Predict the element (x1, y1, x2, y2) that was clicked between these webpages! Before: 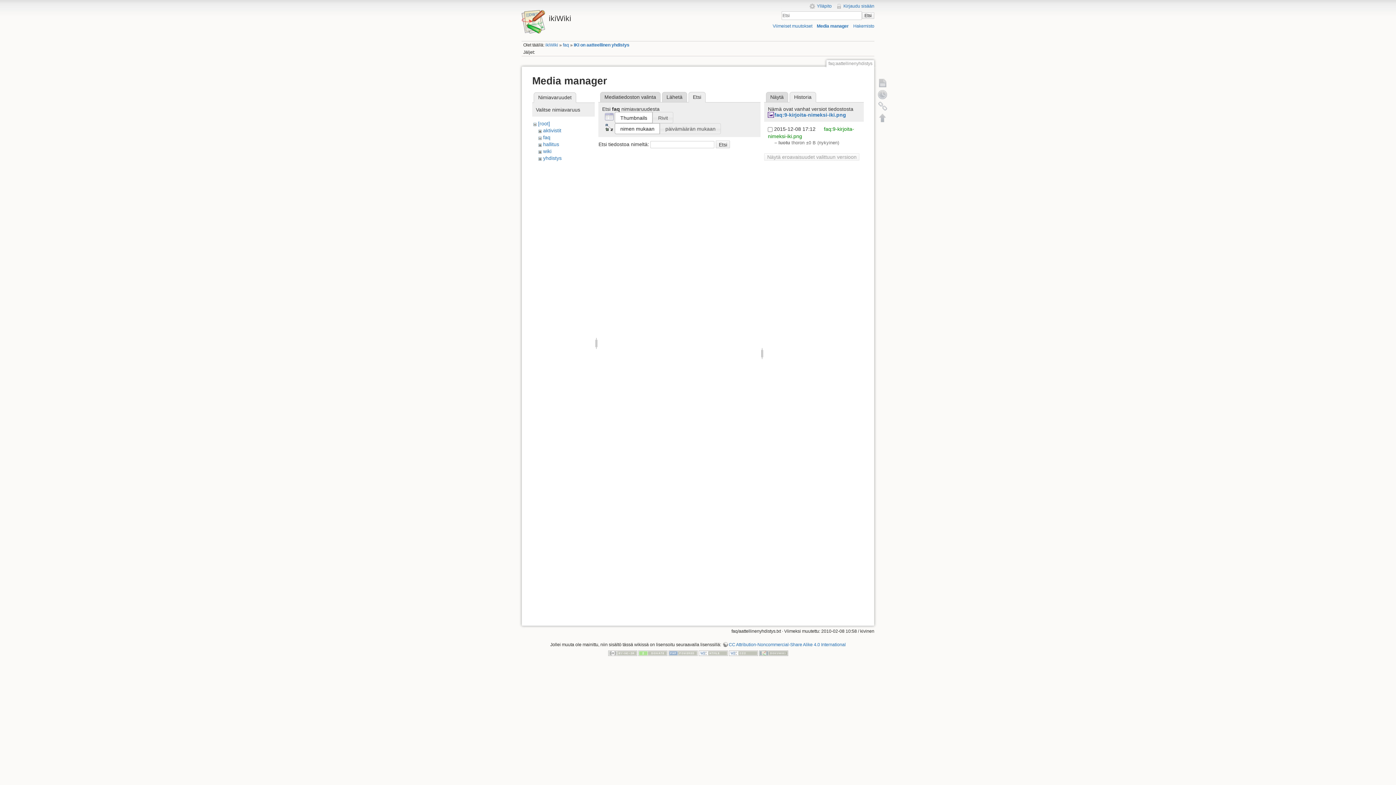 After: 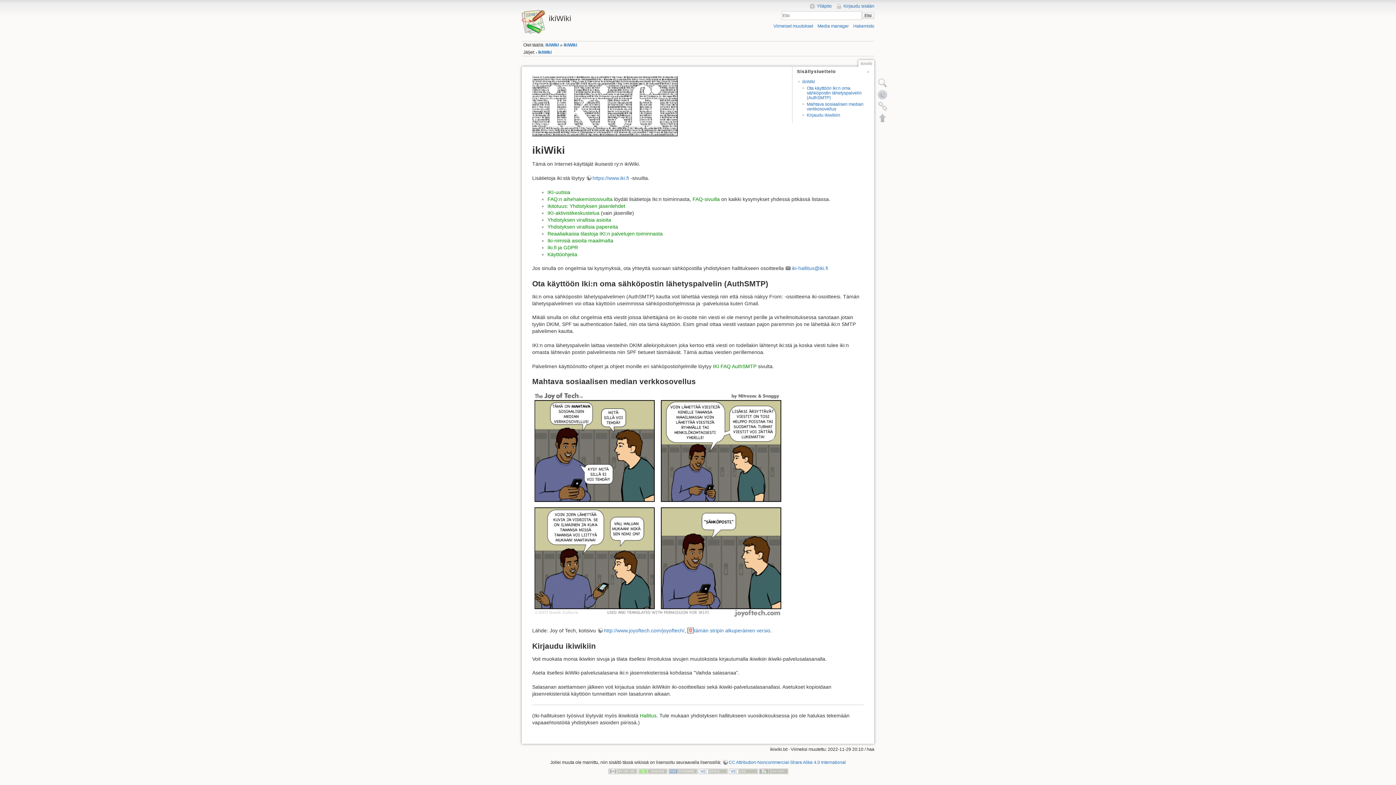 Action: label: ikiWiki bbox: (521, 10, 694, 22)